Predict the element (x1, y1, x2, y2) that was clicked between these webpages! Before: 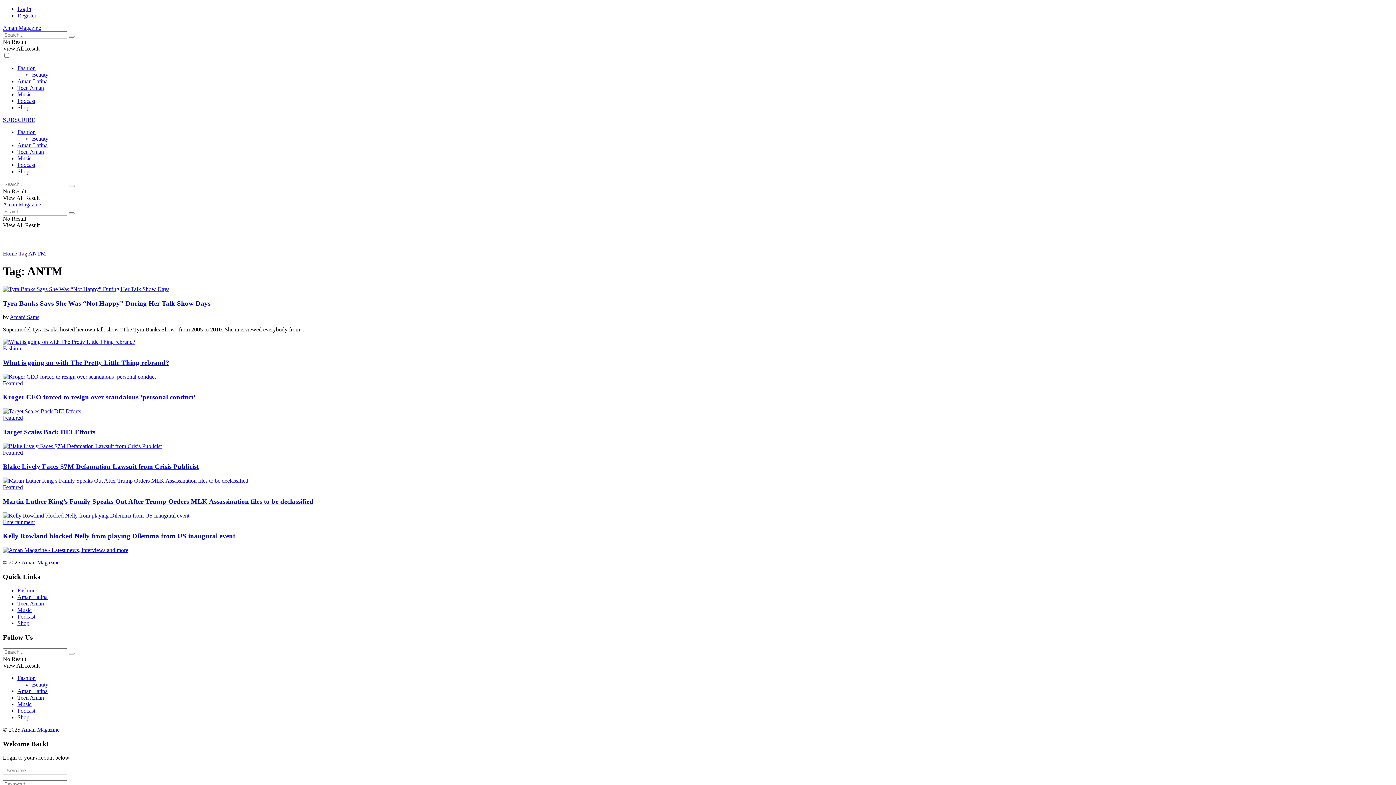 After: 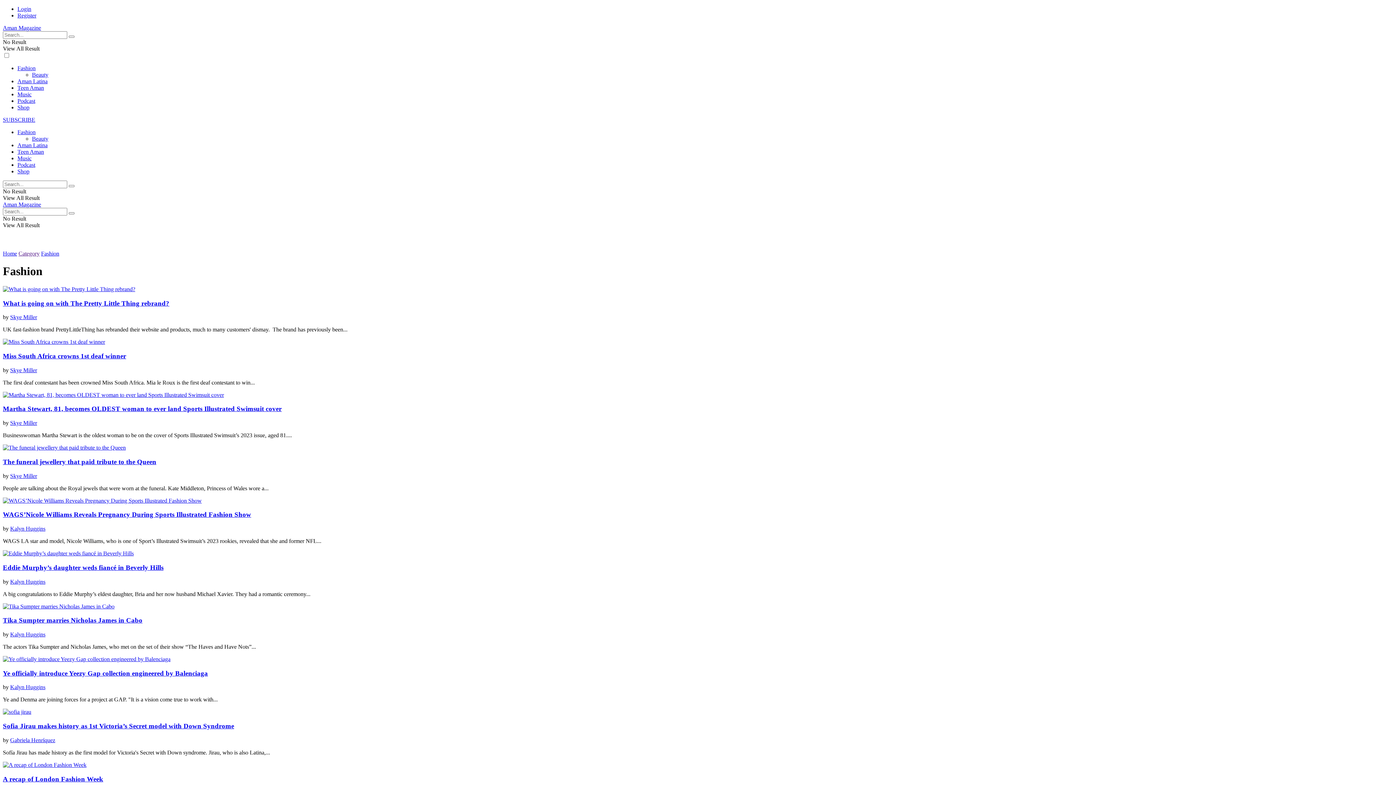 Action: bbox: (17, 697, 35, 703) label: Fashion